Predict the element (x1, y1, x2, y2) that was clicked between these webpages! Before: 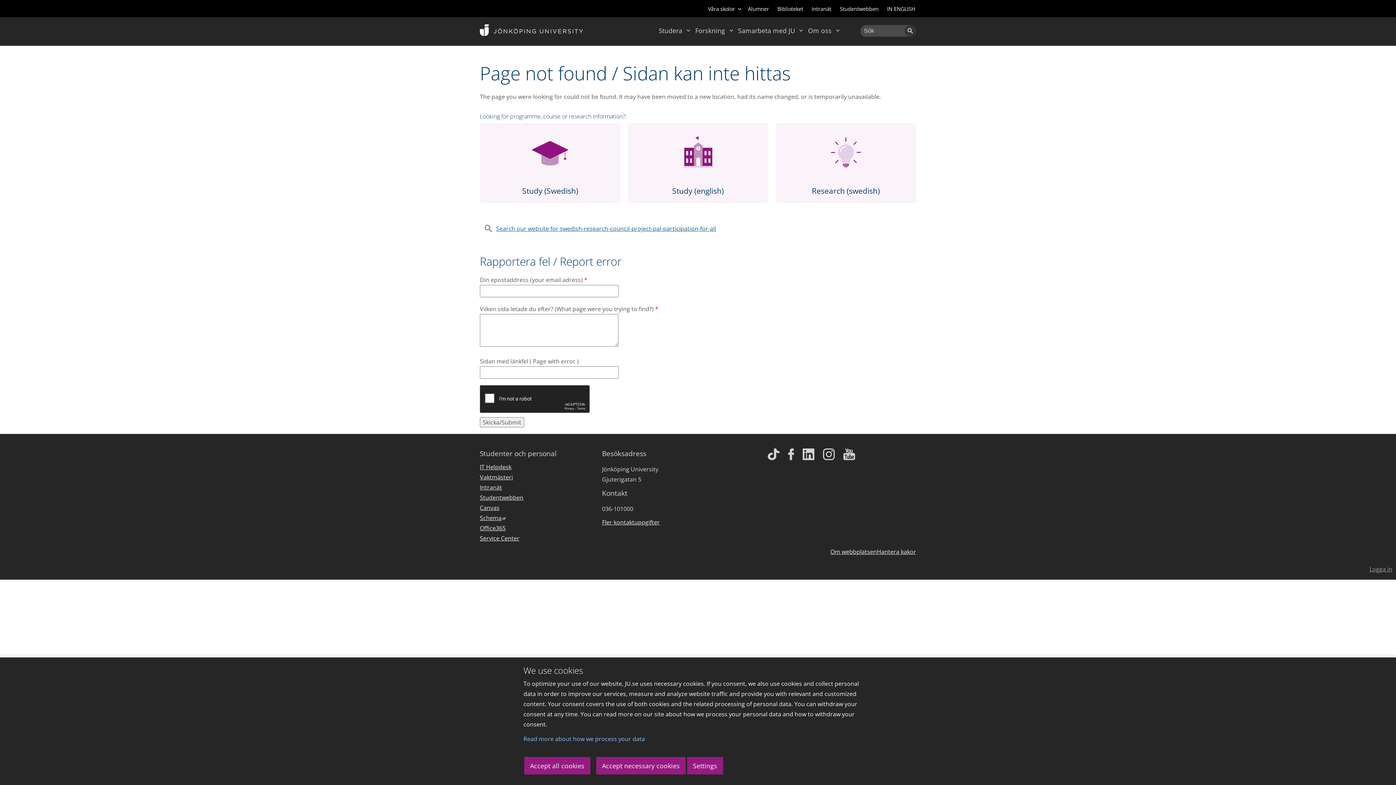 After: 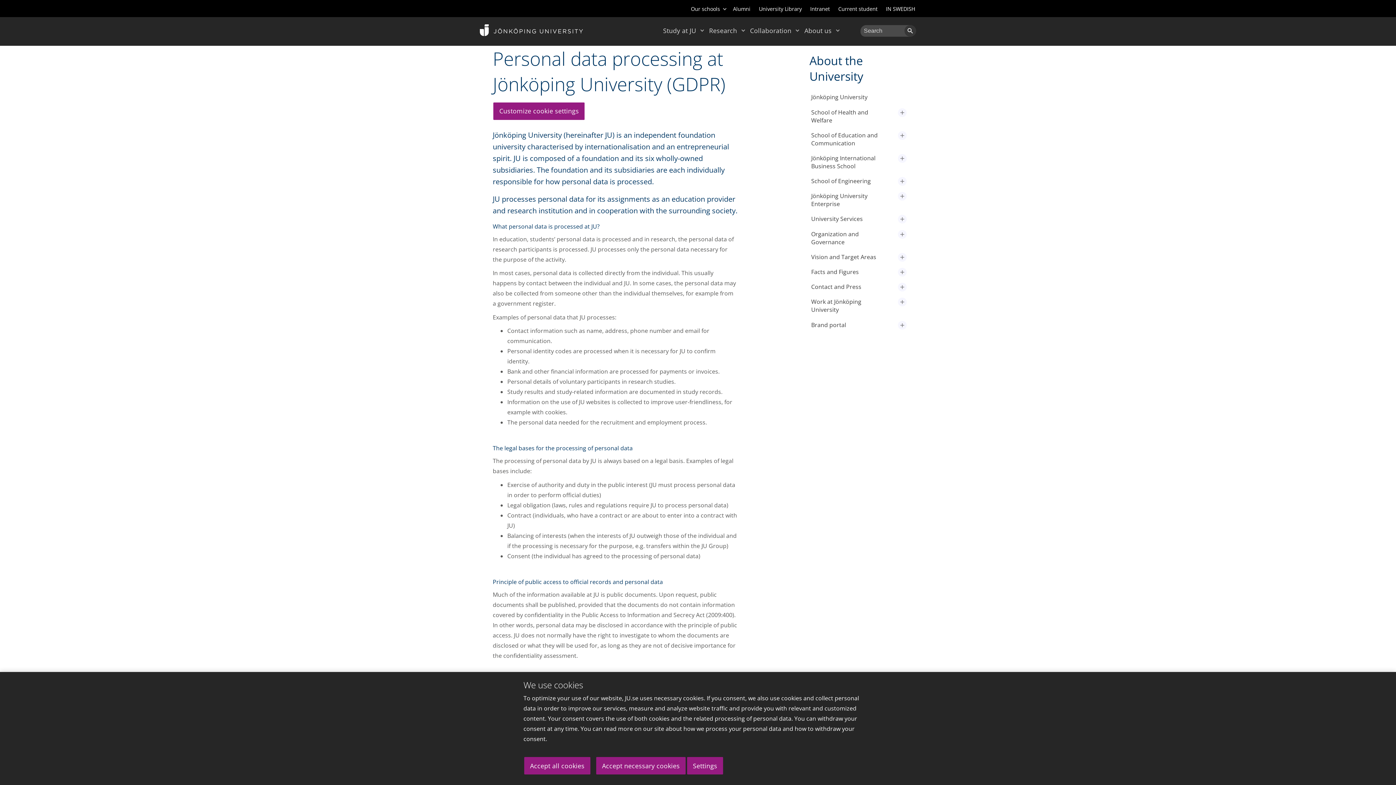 Action: bbox: (523, 735, 645, 743) label: Read more about how we process your data